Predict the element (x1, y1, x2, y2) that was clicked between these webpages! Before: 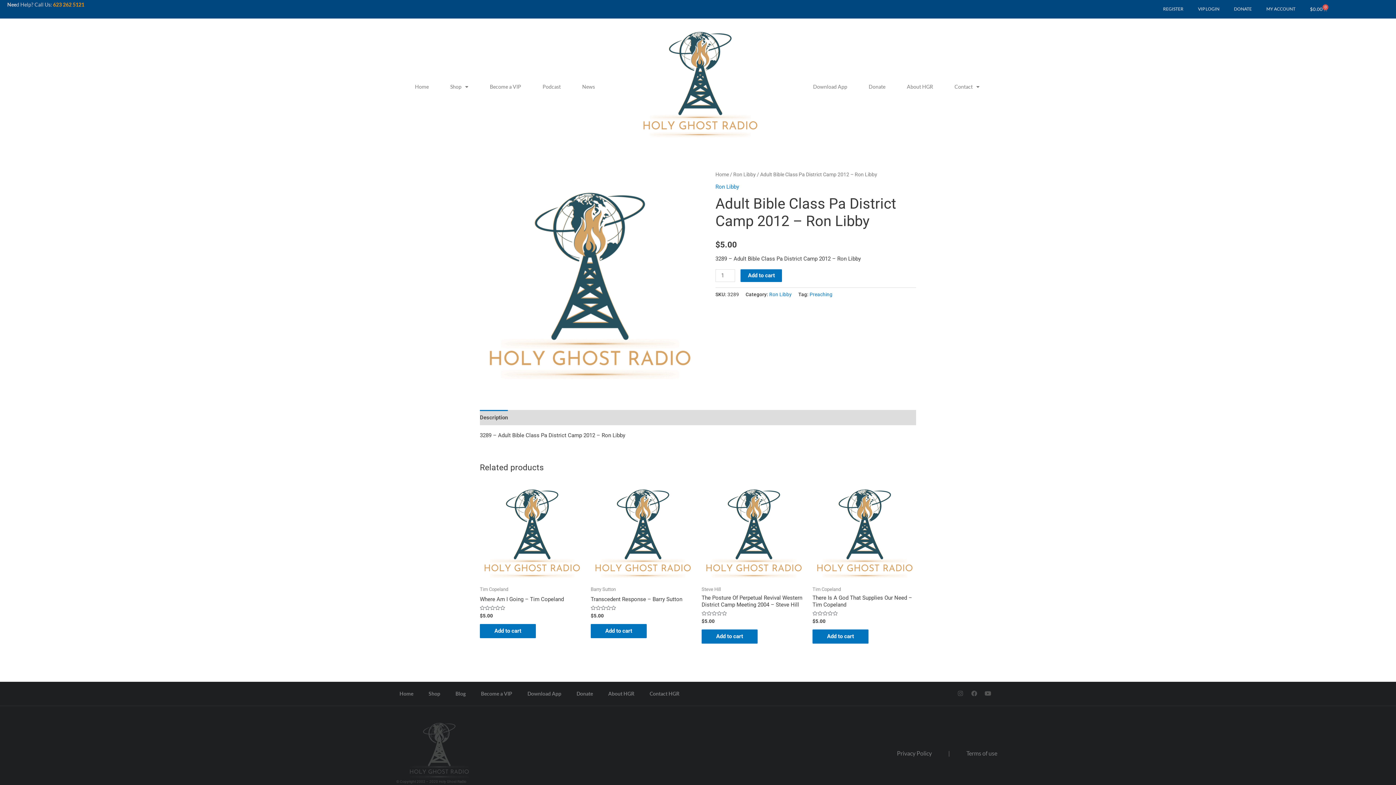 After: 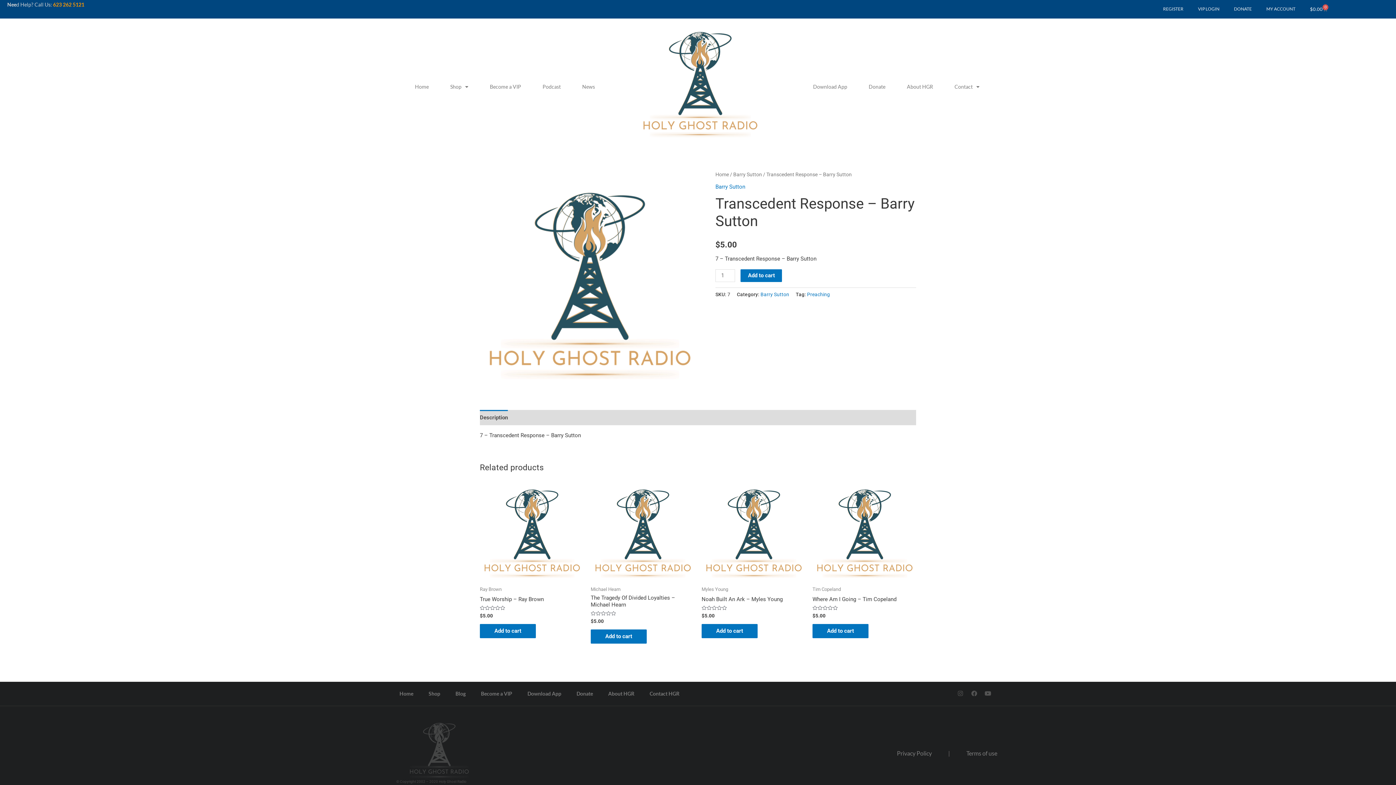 Action: label: Transcedent Response – Barry Sutton bbox: (590, 596, 694, 606)